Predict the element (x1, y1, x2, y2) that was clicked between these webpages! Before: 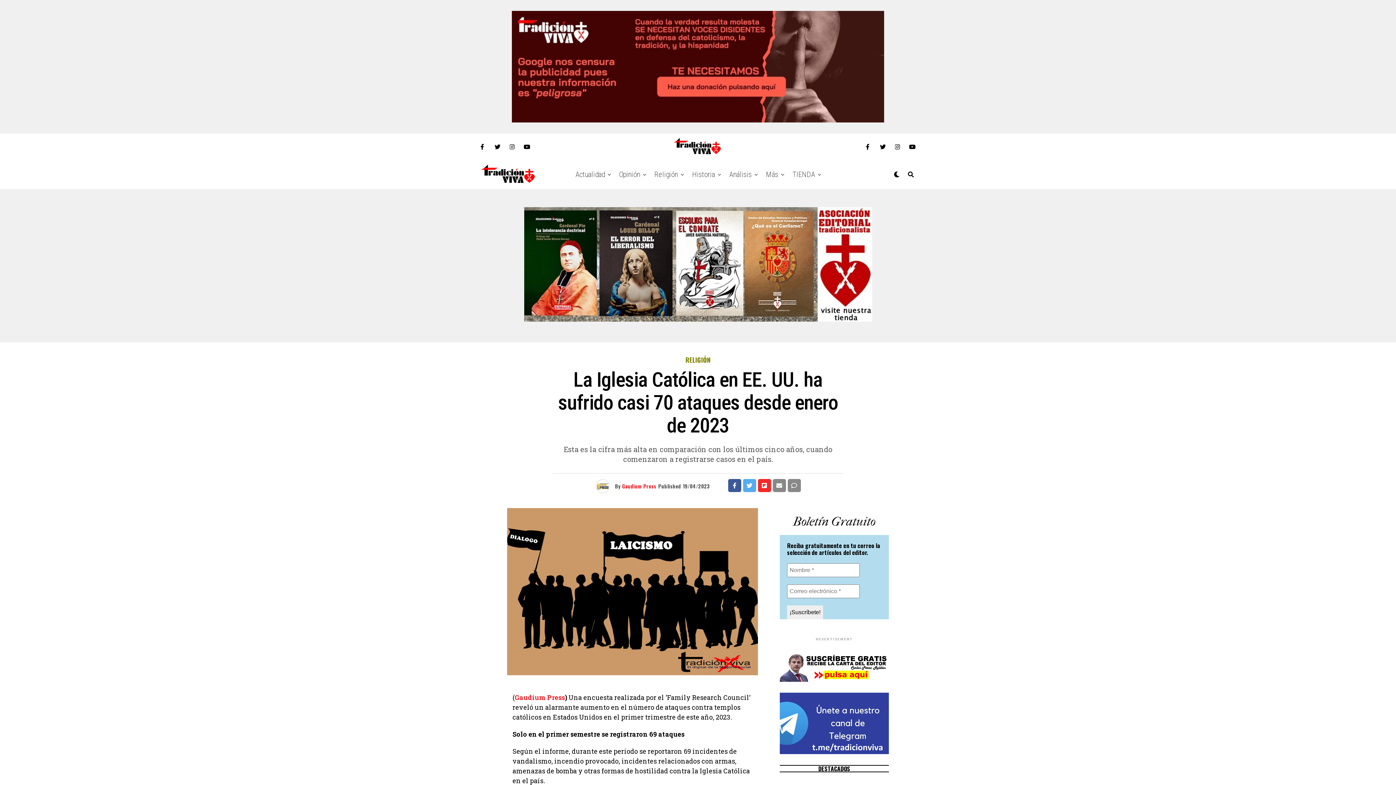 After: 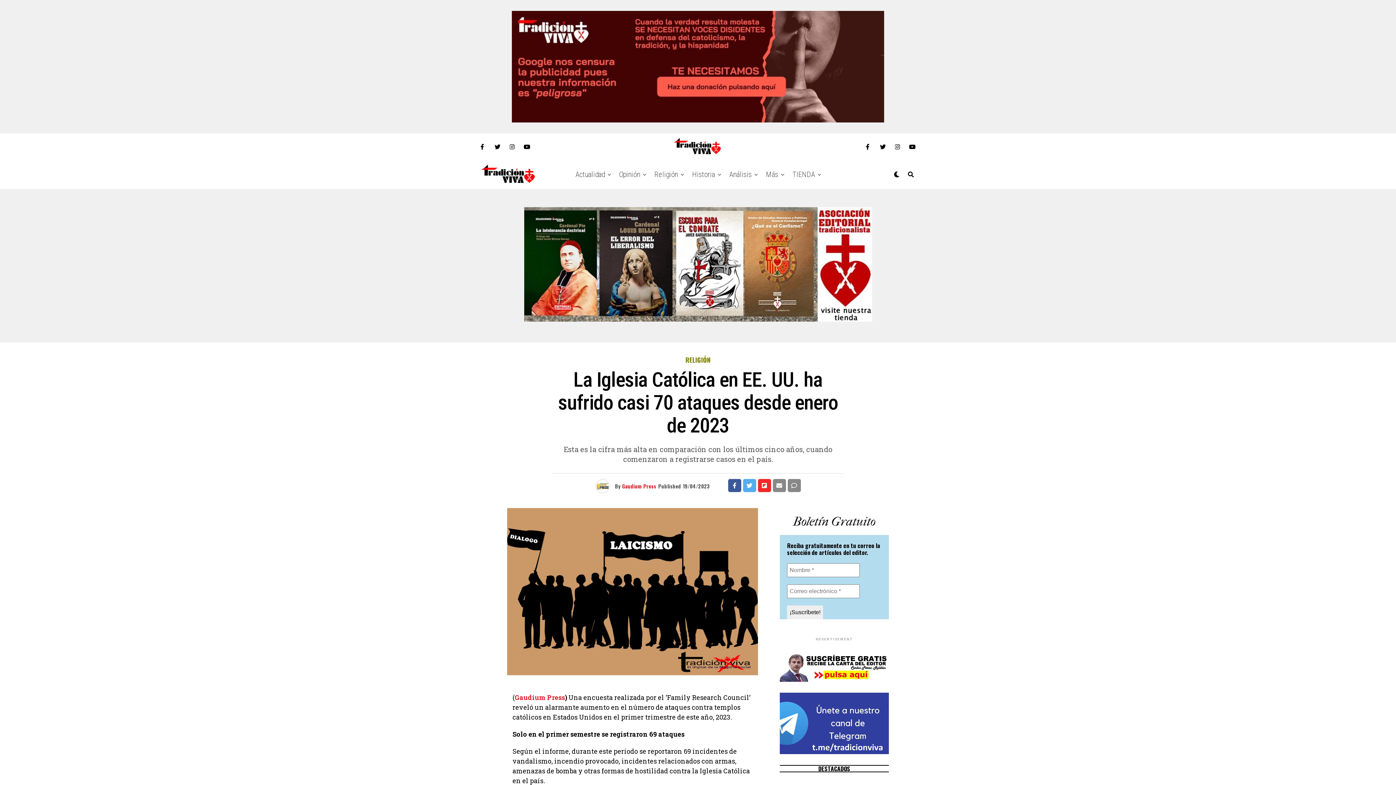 Action: bbox: (509, 143, 514, 150)